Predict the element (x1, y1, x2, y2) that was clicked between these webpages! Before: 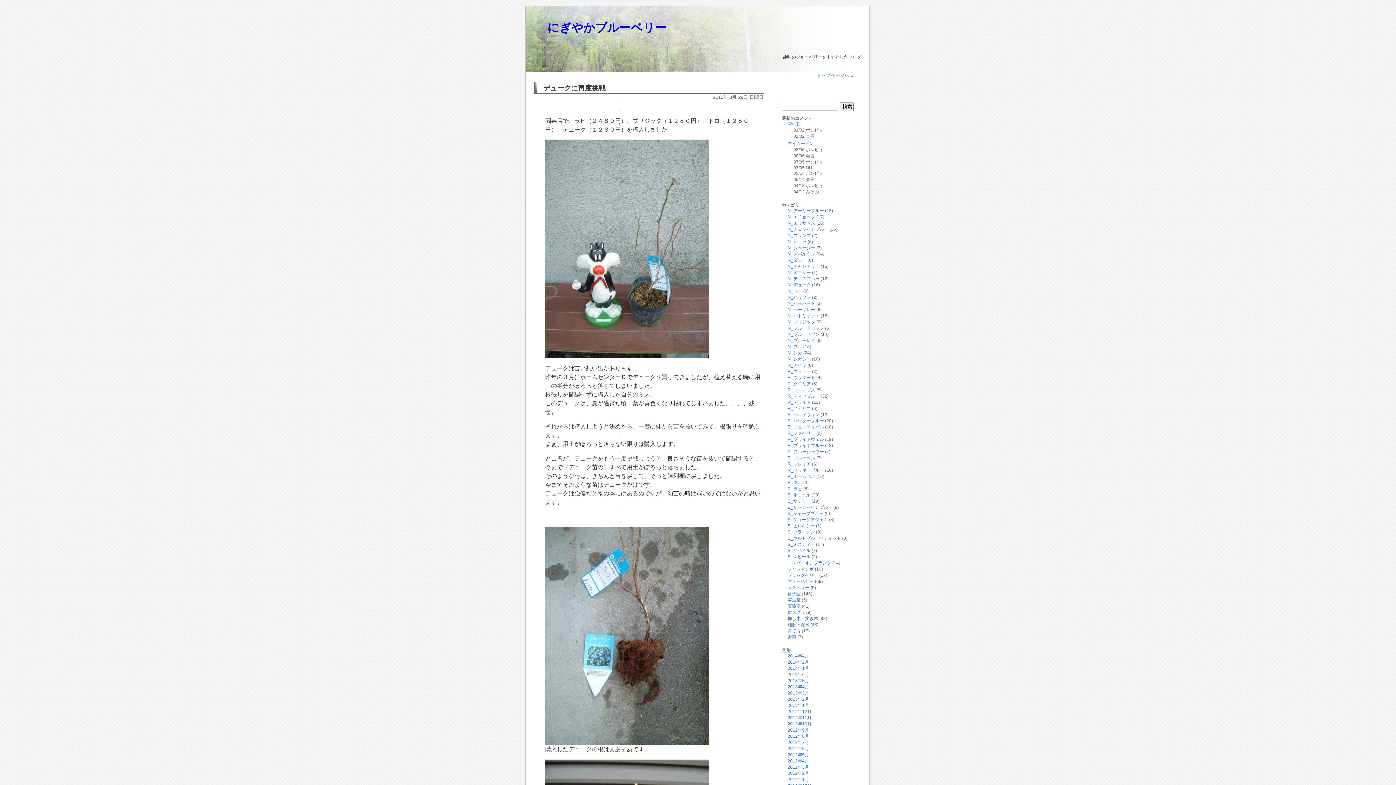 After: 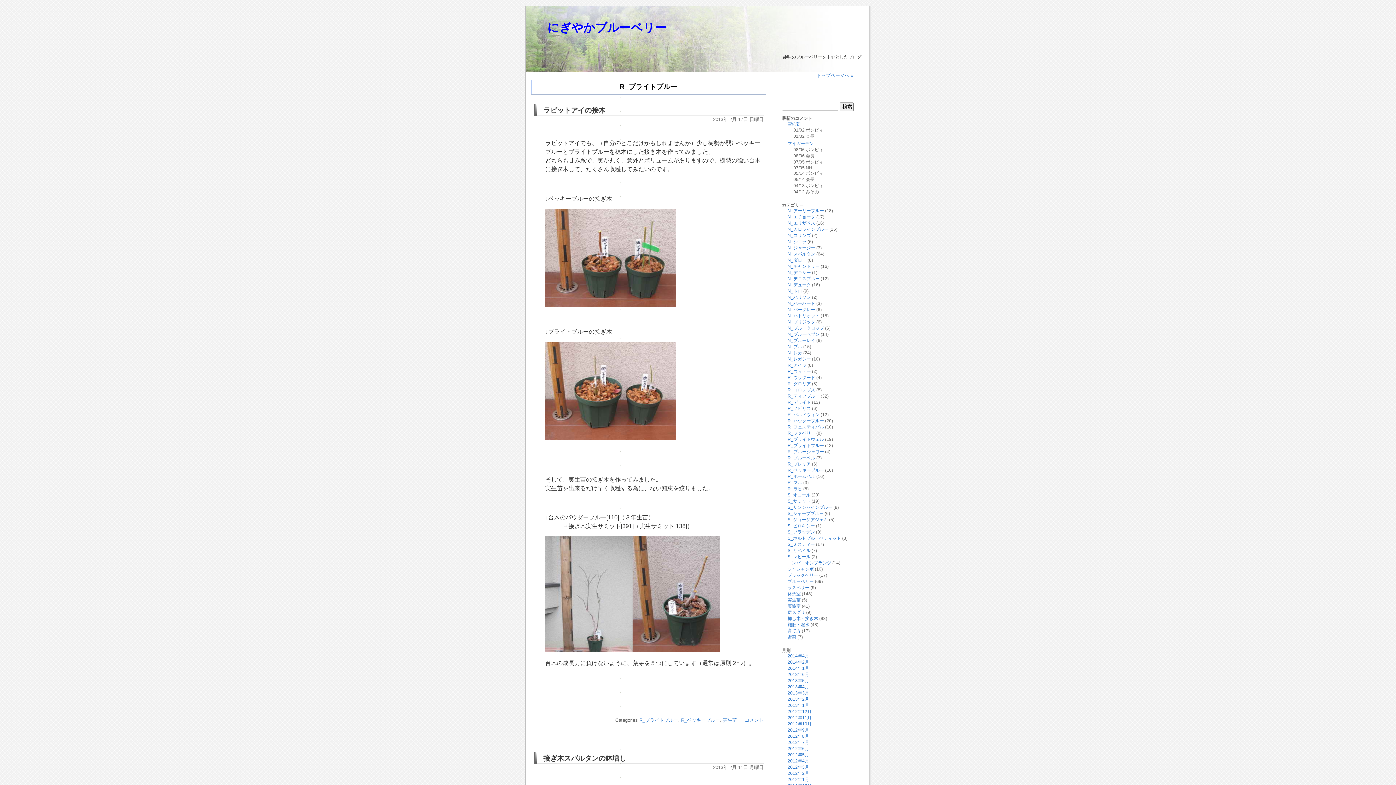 Action: label: R_ブライトブルー bbox: (787, 443, 824, 448)